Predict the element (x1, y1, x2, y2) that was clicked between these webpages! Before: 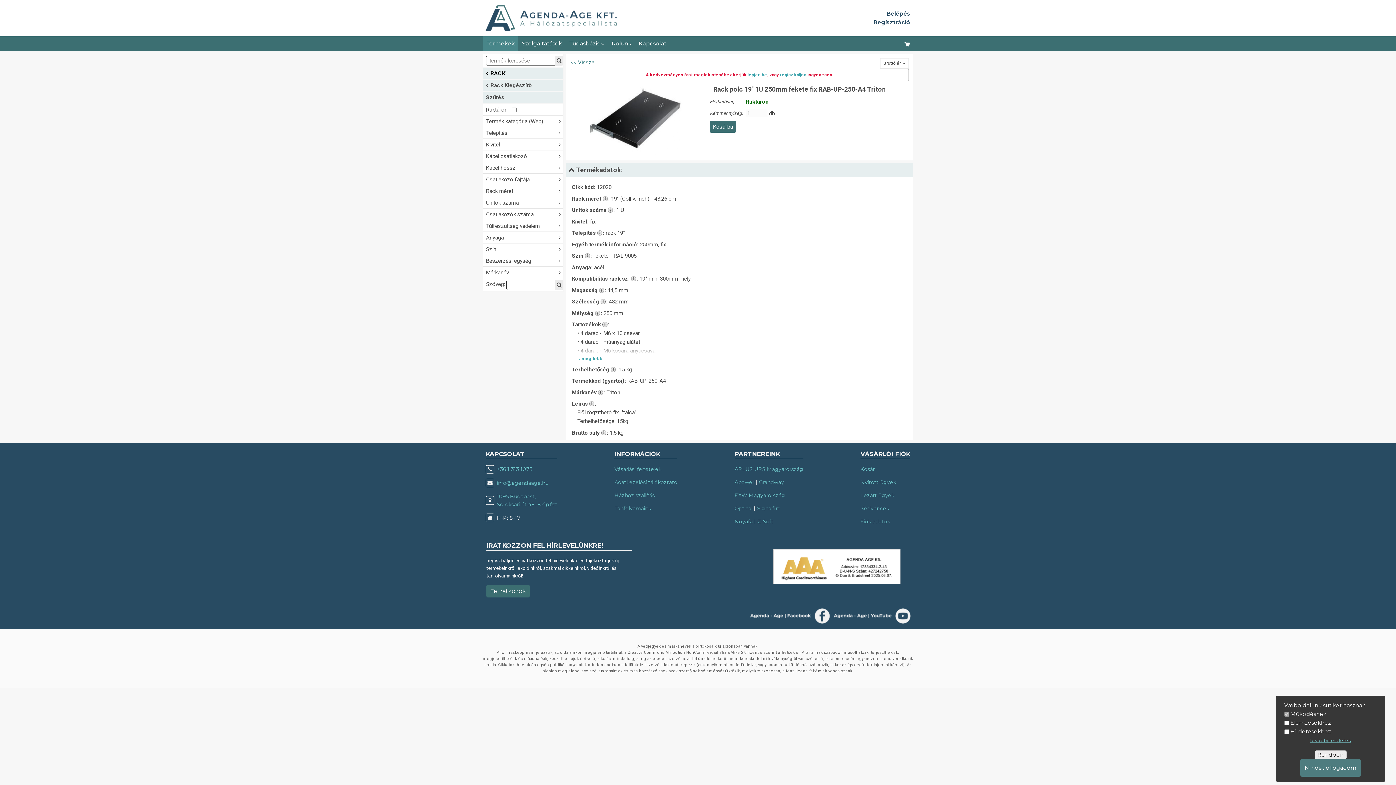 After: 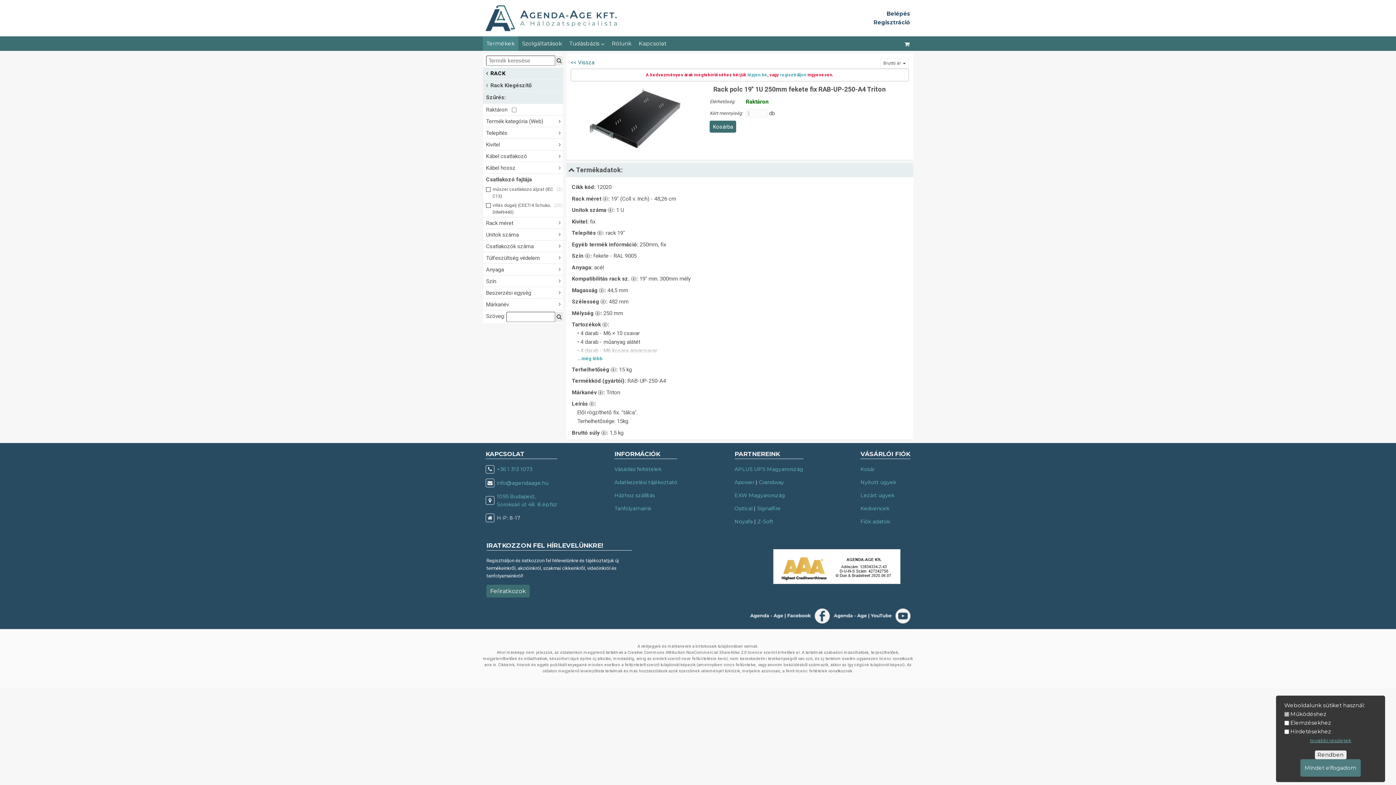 Action: label: Csatlakozó fajtája bbox: (483, 173, 563, 185)